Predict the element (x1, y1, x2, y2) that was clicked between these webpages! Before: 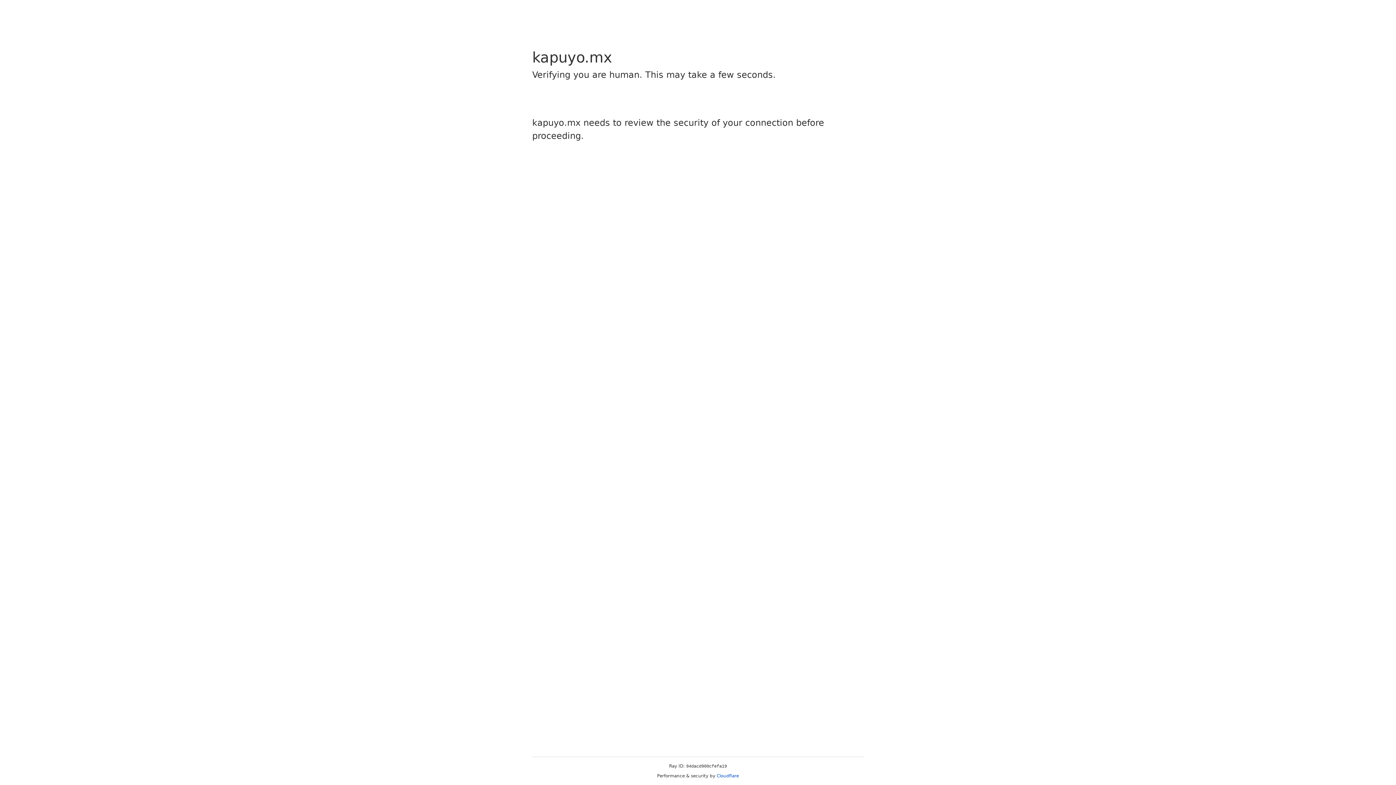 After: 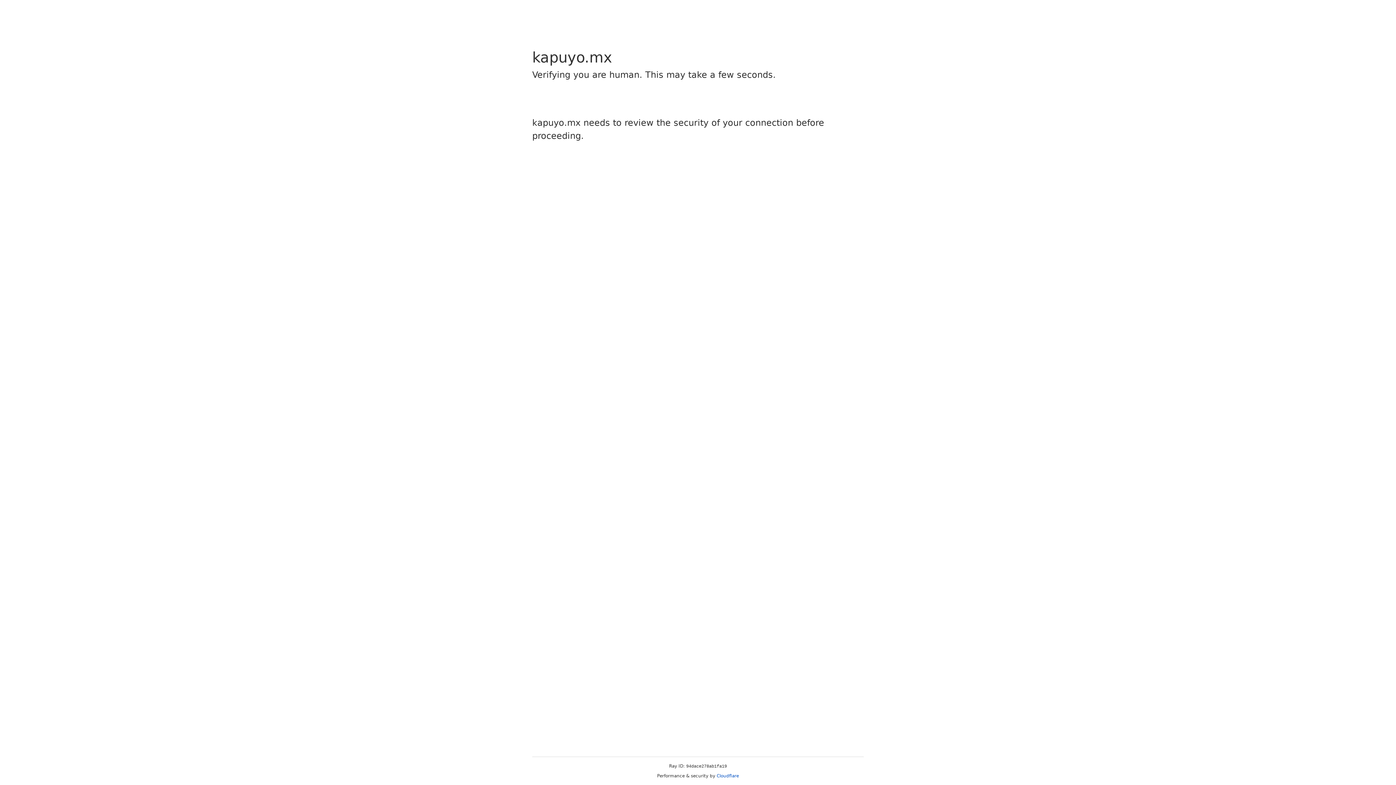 Action: bbox: (716, 773, 739, 778) label: Cloudflare